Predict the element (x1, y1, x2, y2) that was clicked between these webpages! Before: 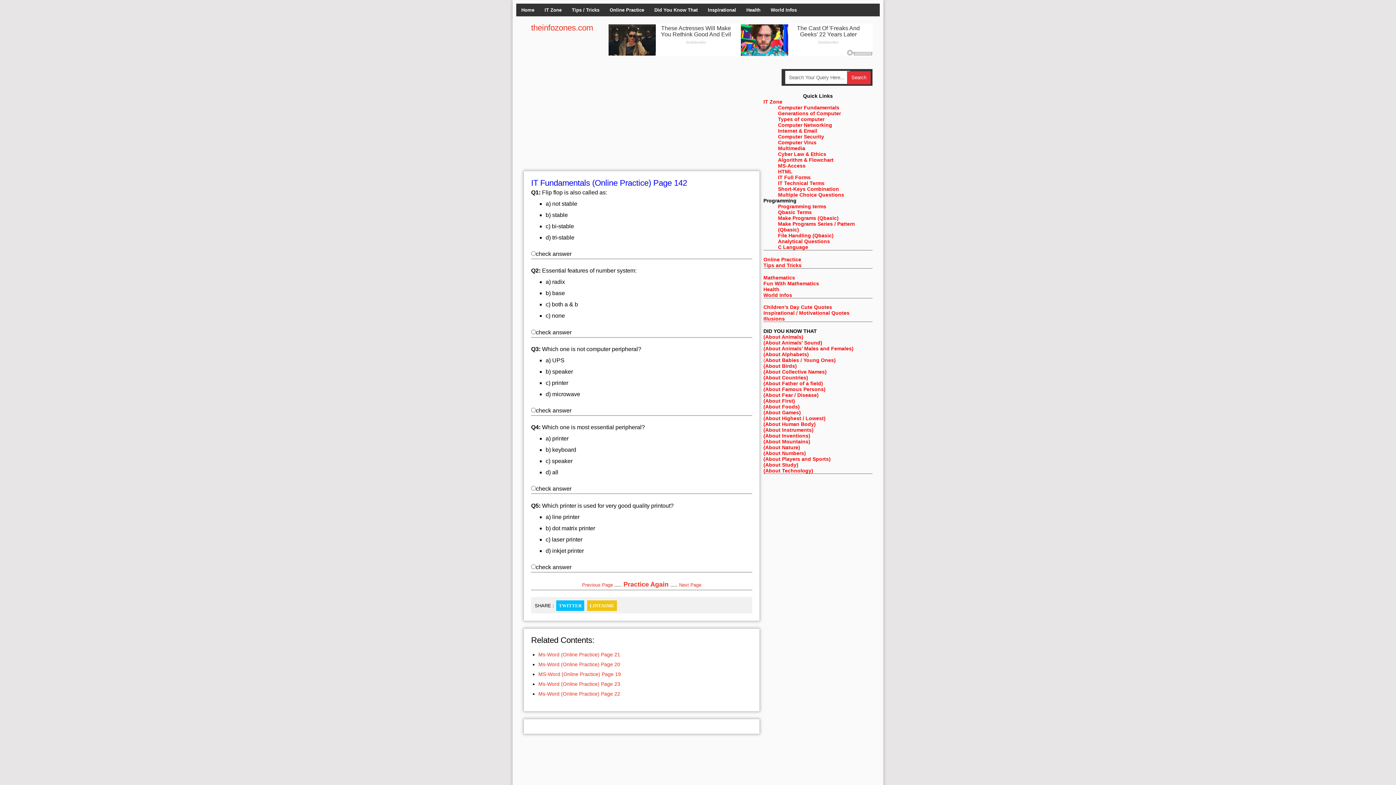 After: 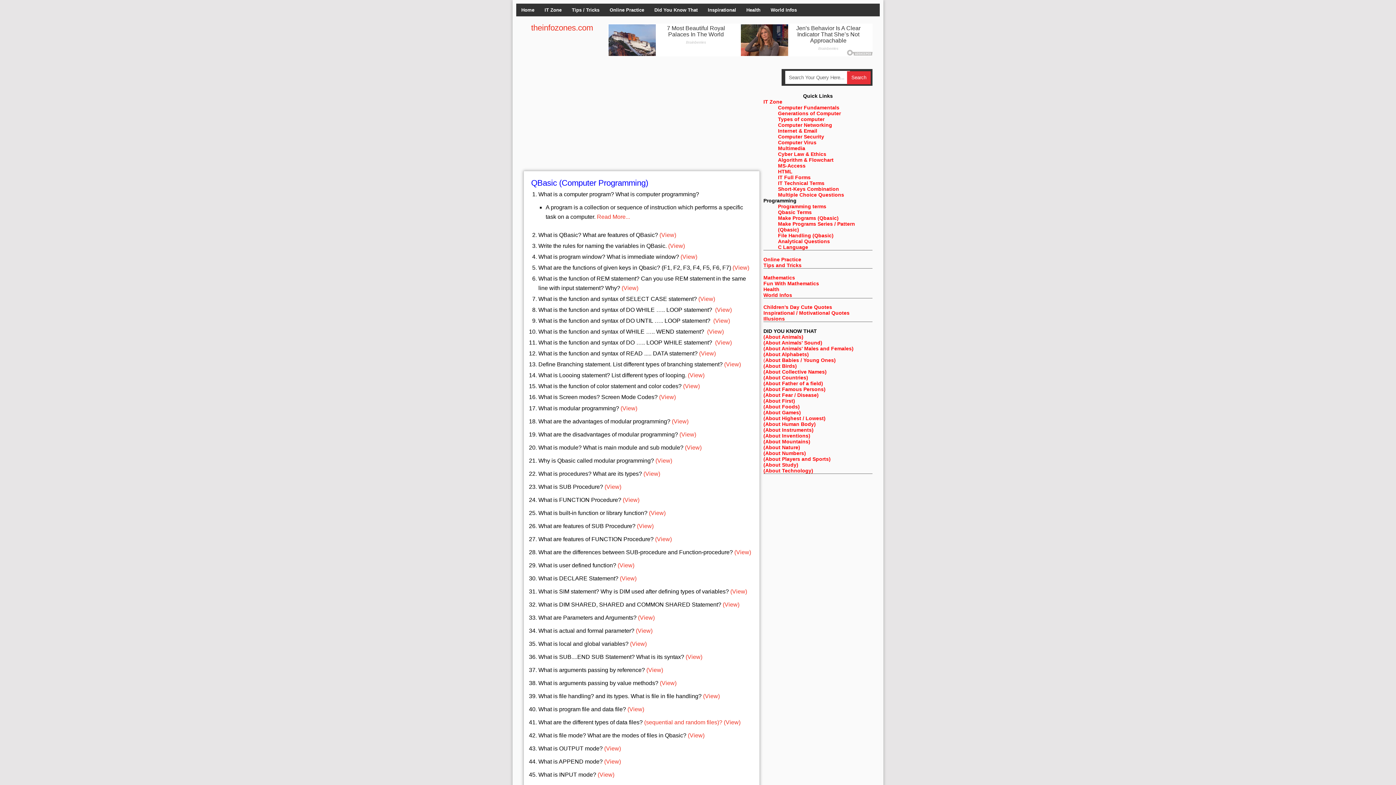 Action: label: Qbasic Terms bbox: (778, 209, 812, 215)